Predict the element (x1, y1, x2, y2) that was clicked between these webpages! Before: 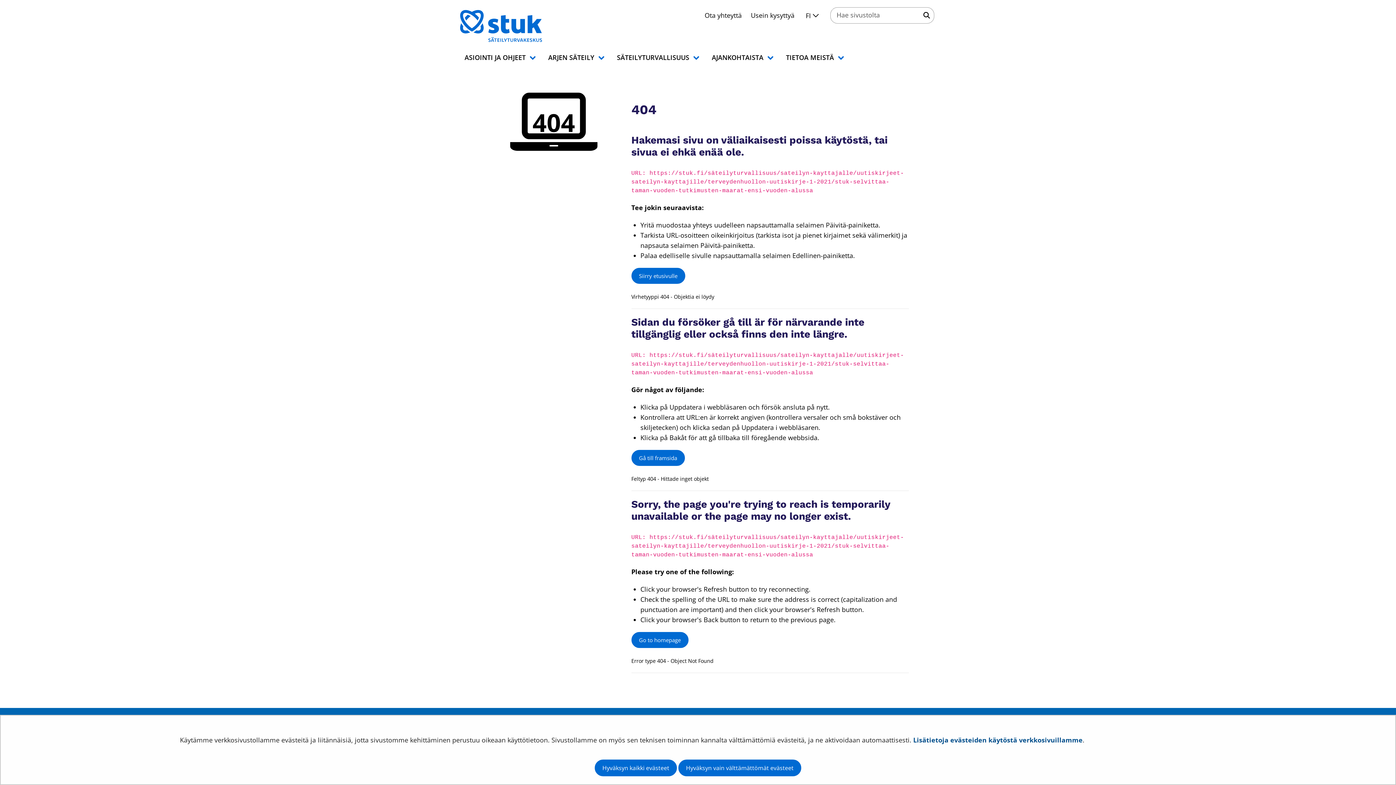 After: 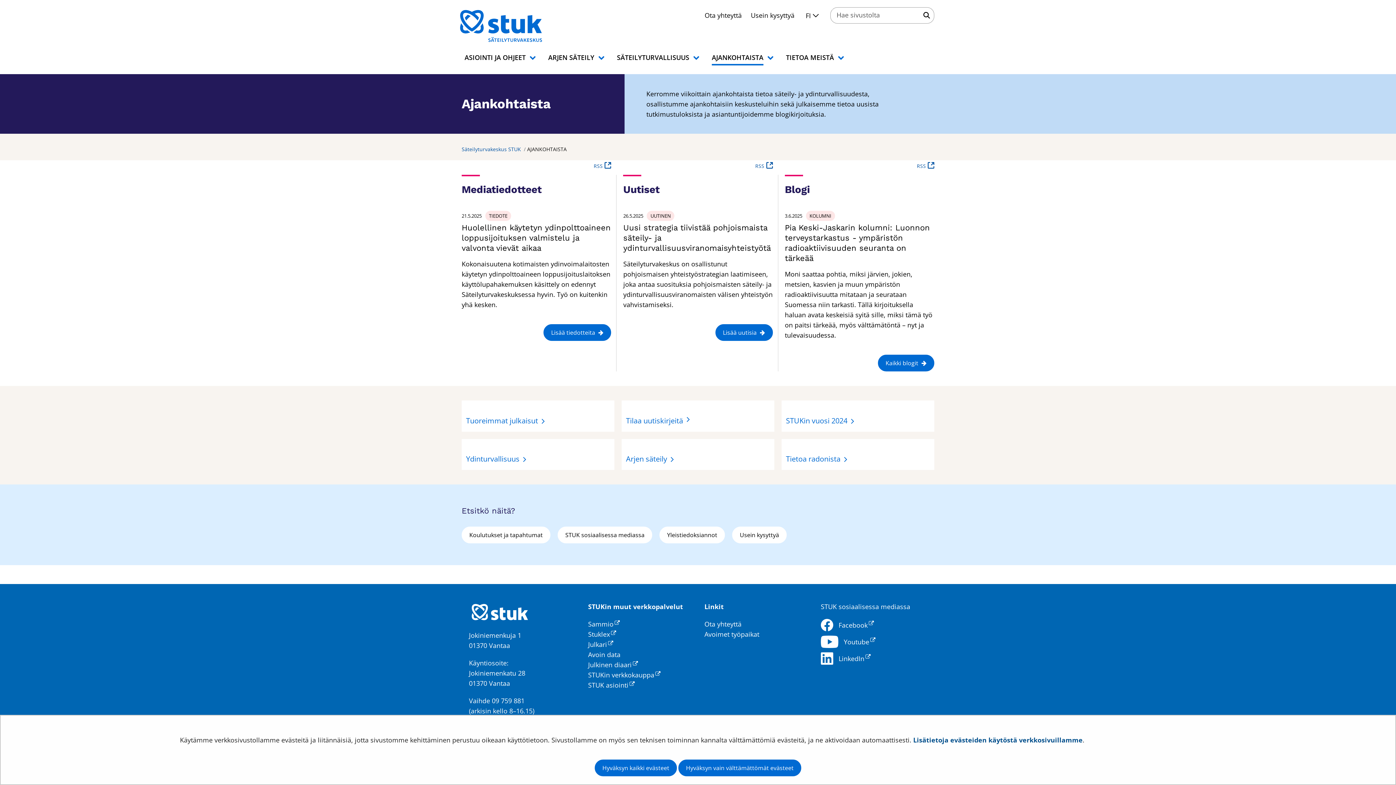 Action: bbox: (712, 52, 763, 62) label: AJANKOHTAISTA